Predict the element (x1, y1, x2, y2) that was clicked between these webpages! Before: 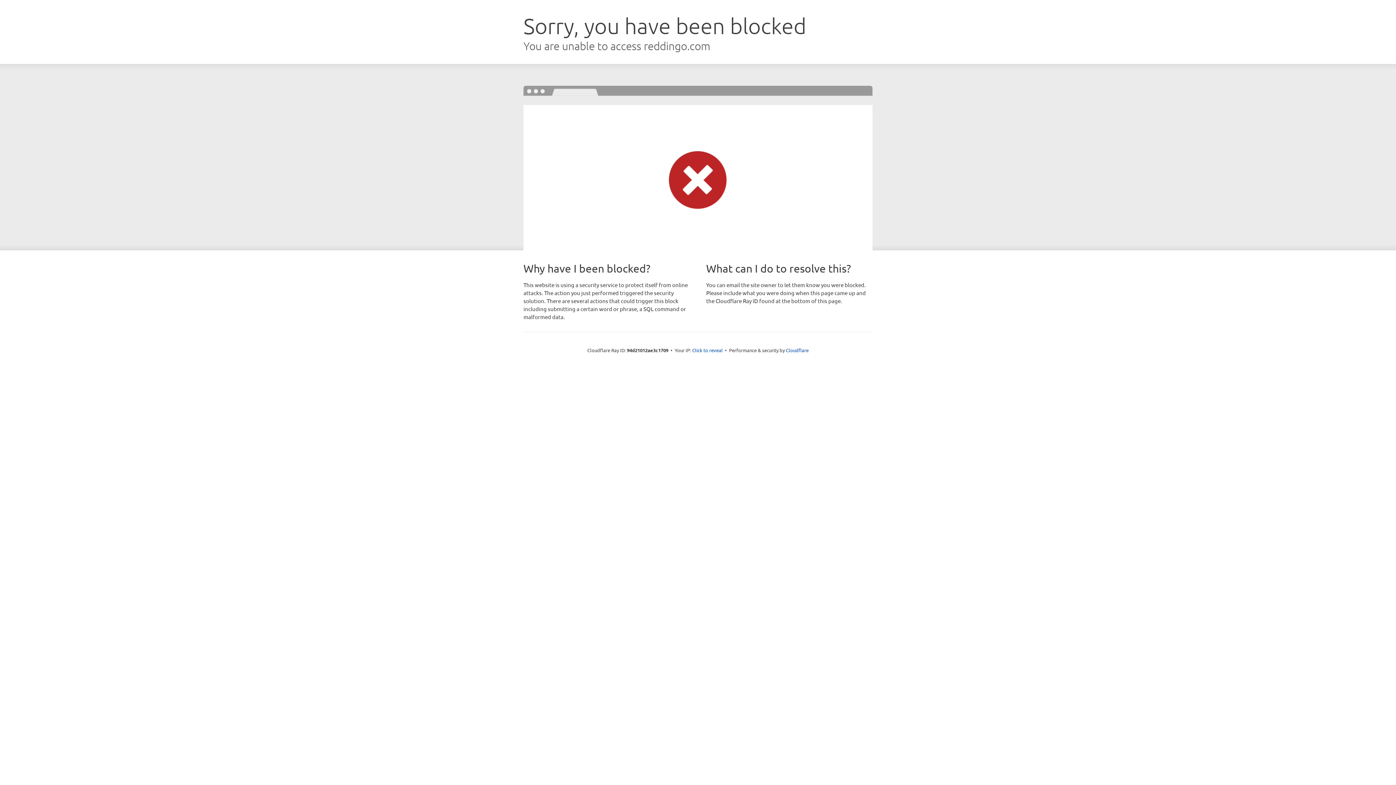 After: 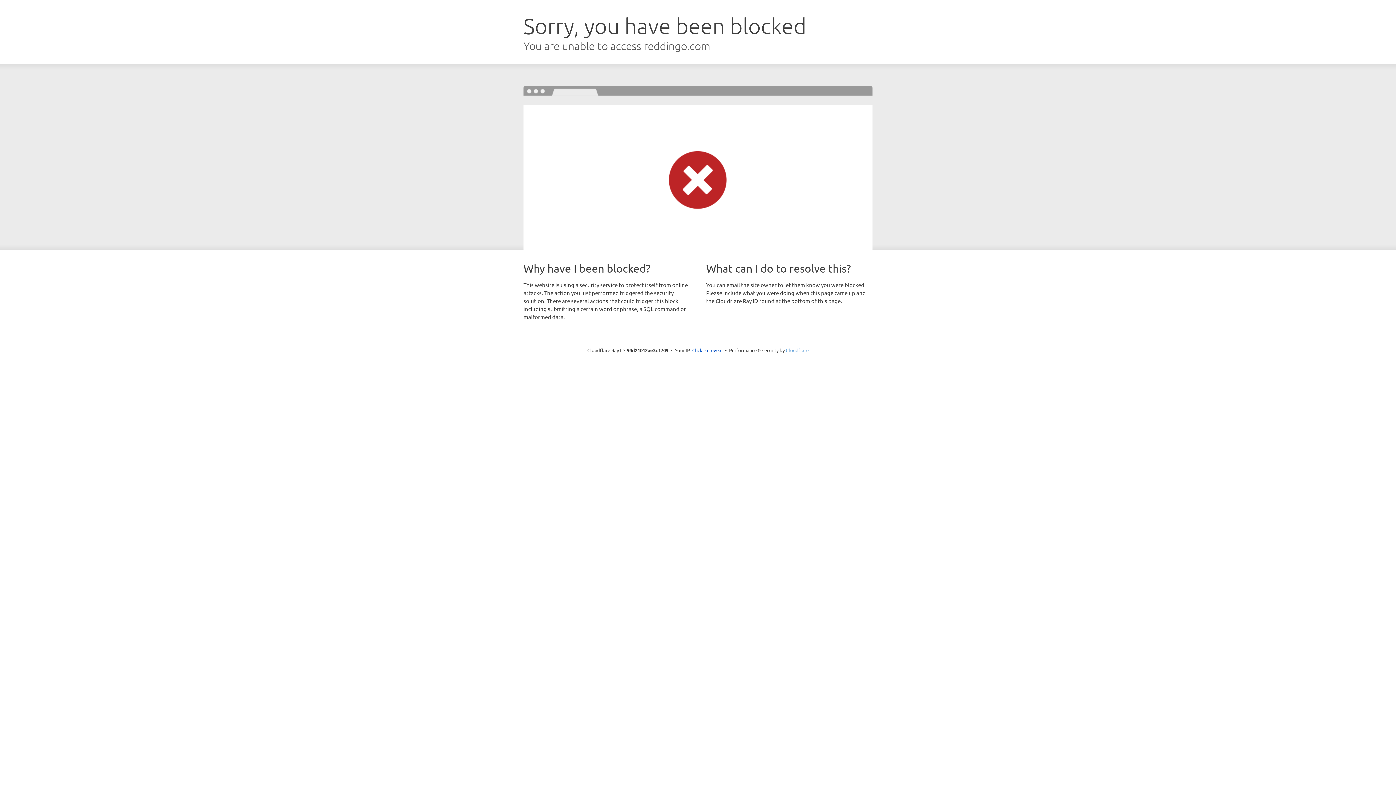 Action: bbox: (786, 347, 808, 353) label: Cloudflare